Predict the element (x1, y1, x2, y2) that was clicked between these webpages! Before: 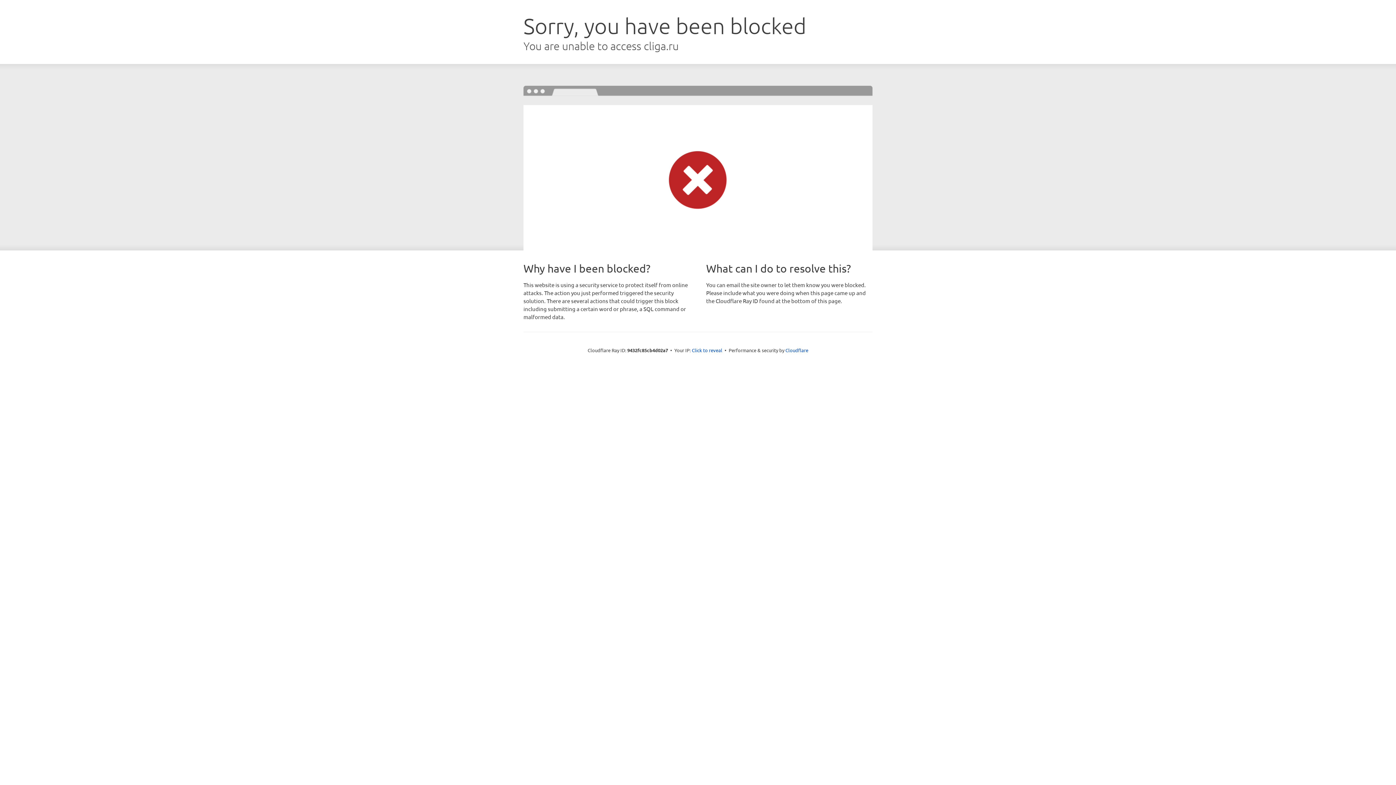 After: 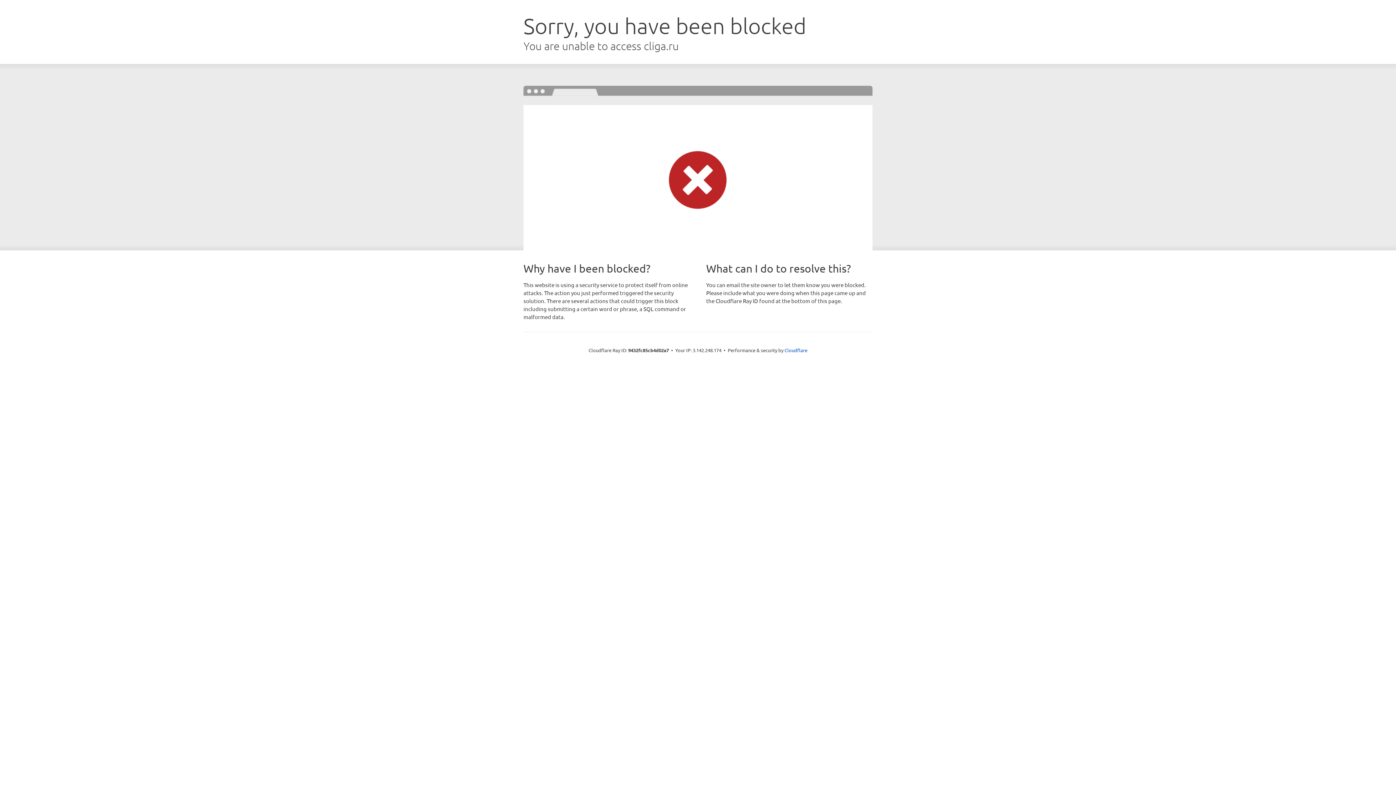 Action: label: Click to reveal bbox: (692, 346, 722, 353)